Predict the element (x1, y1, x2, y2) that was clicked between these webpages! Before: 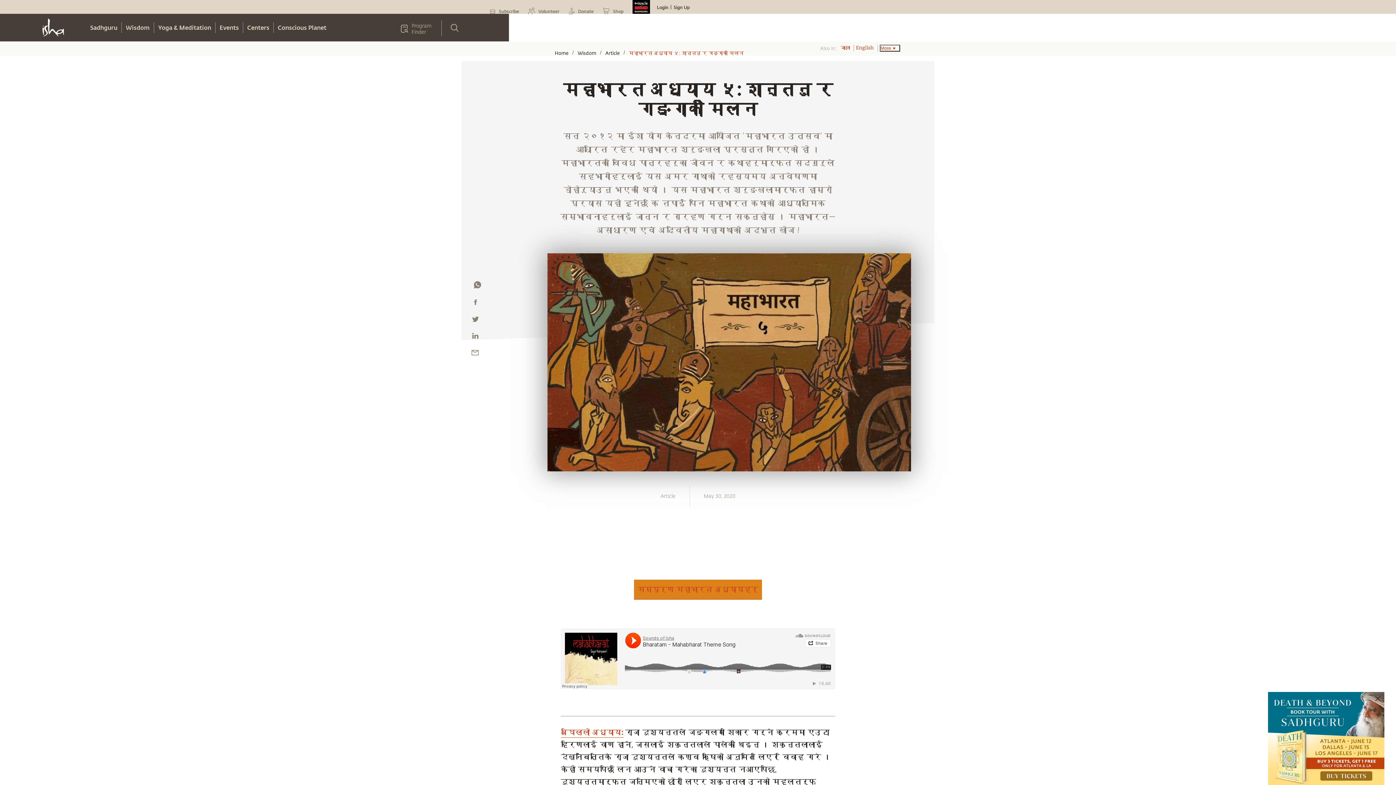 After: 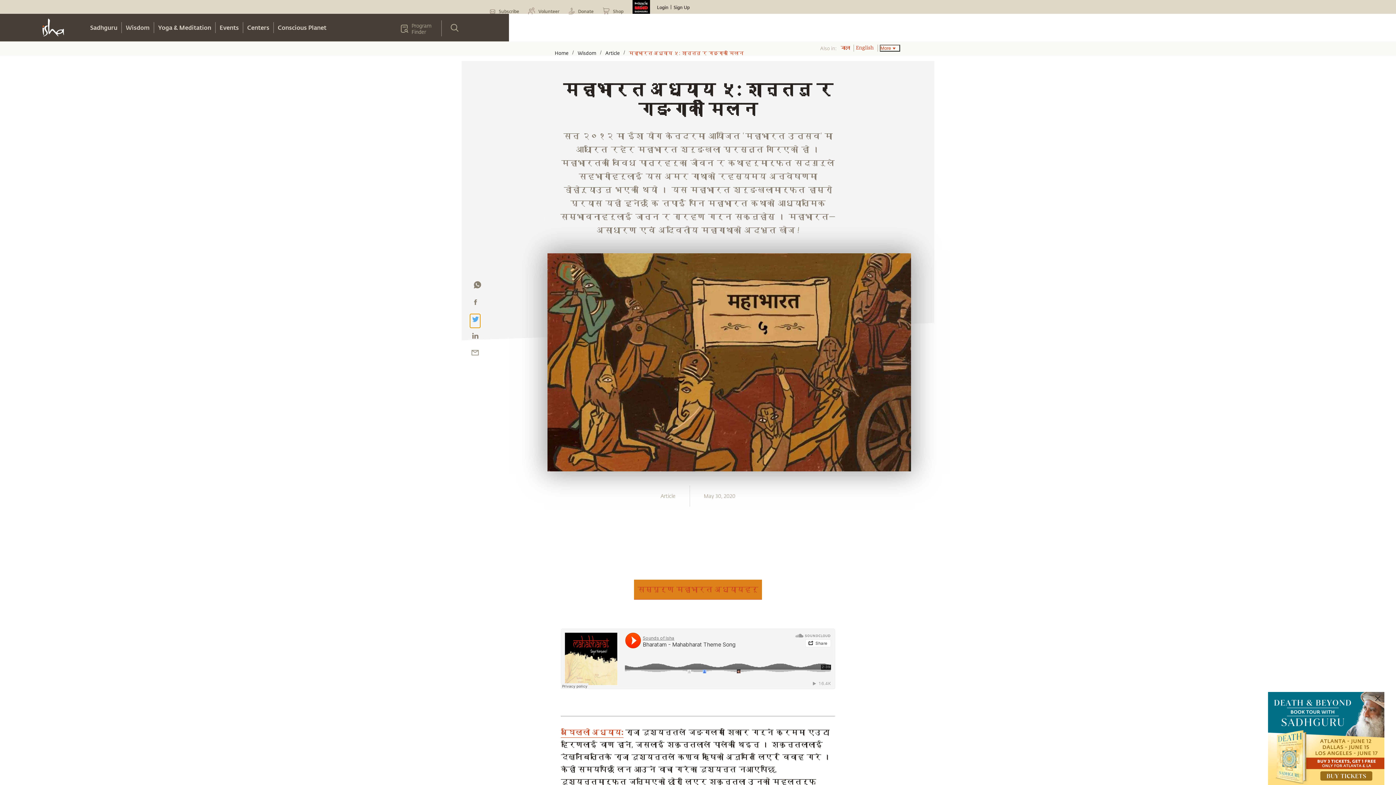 Action: bbox: (470, 314, 480, 328) label: twitter